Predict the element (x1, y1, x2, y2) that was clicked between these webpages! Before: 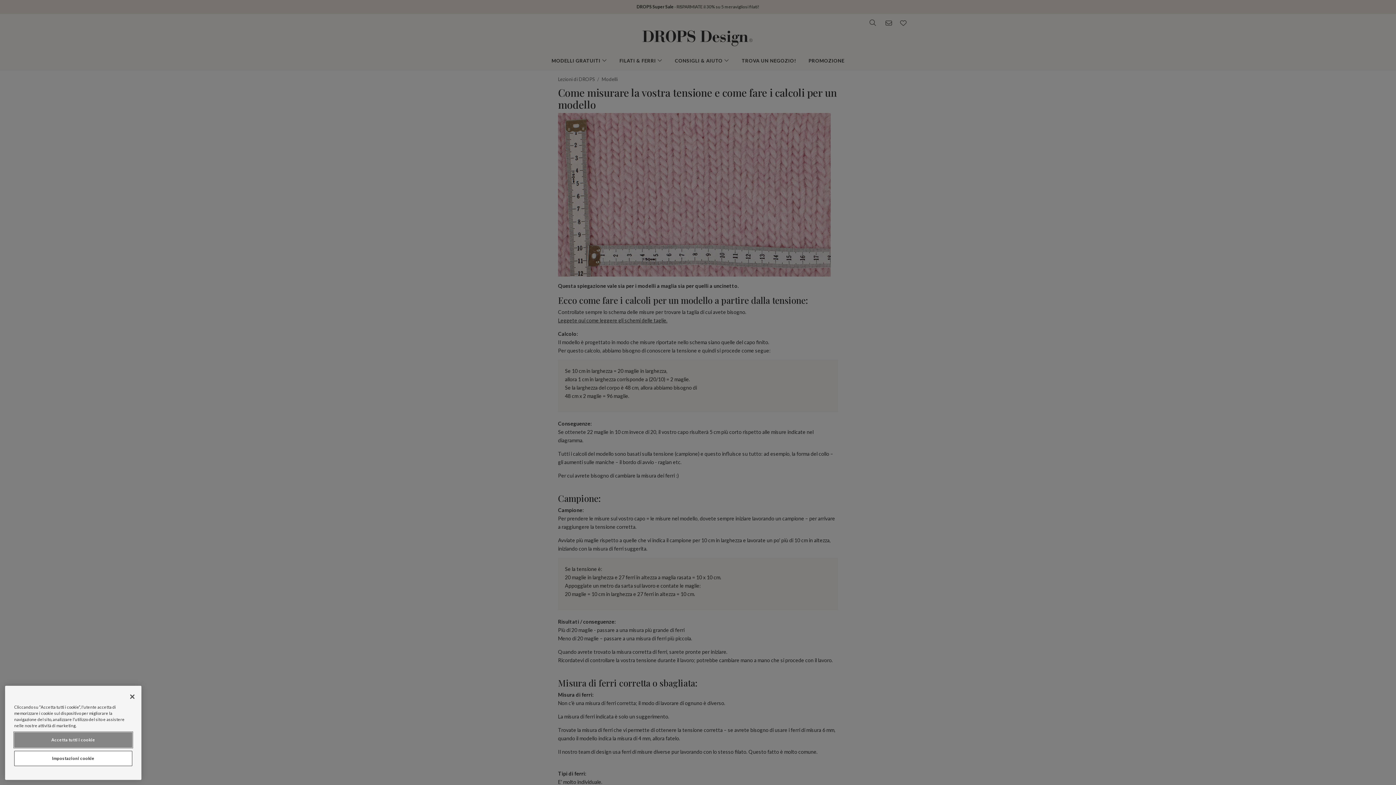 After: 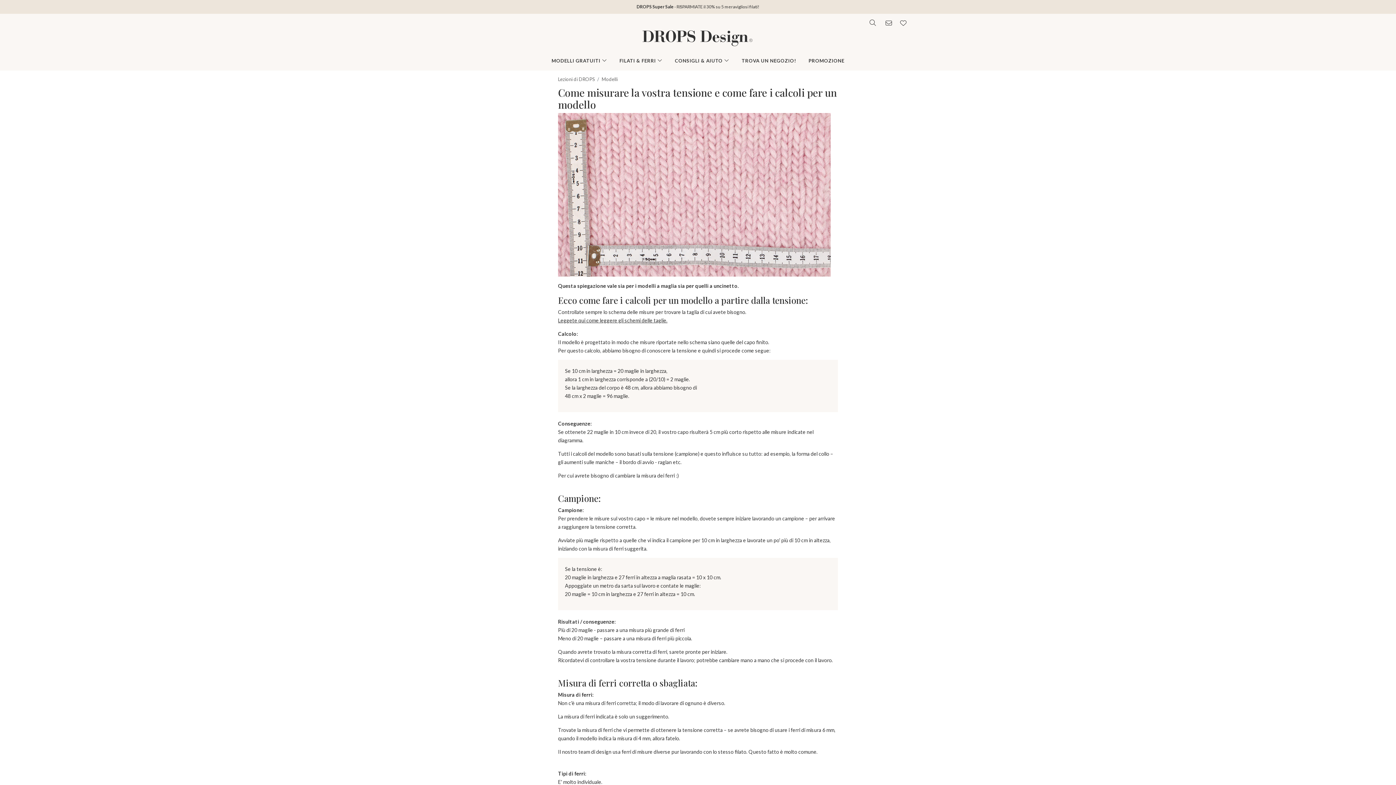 Action: label: Accetta tutti i cookie bbox: (14, 732, 132, 748)